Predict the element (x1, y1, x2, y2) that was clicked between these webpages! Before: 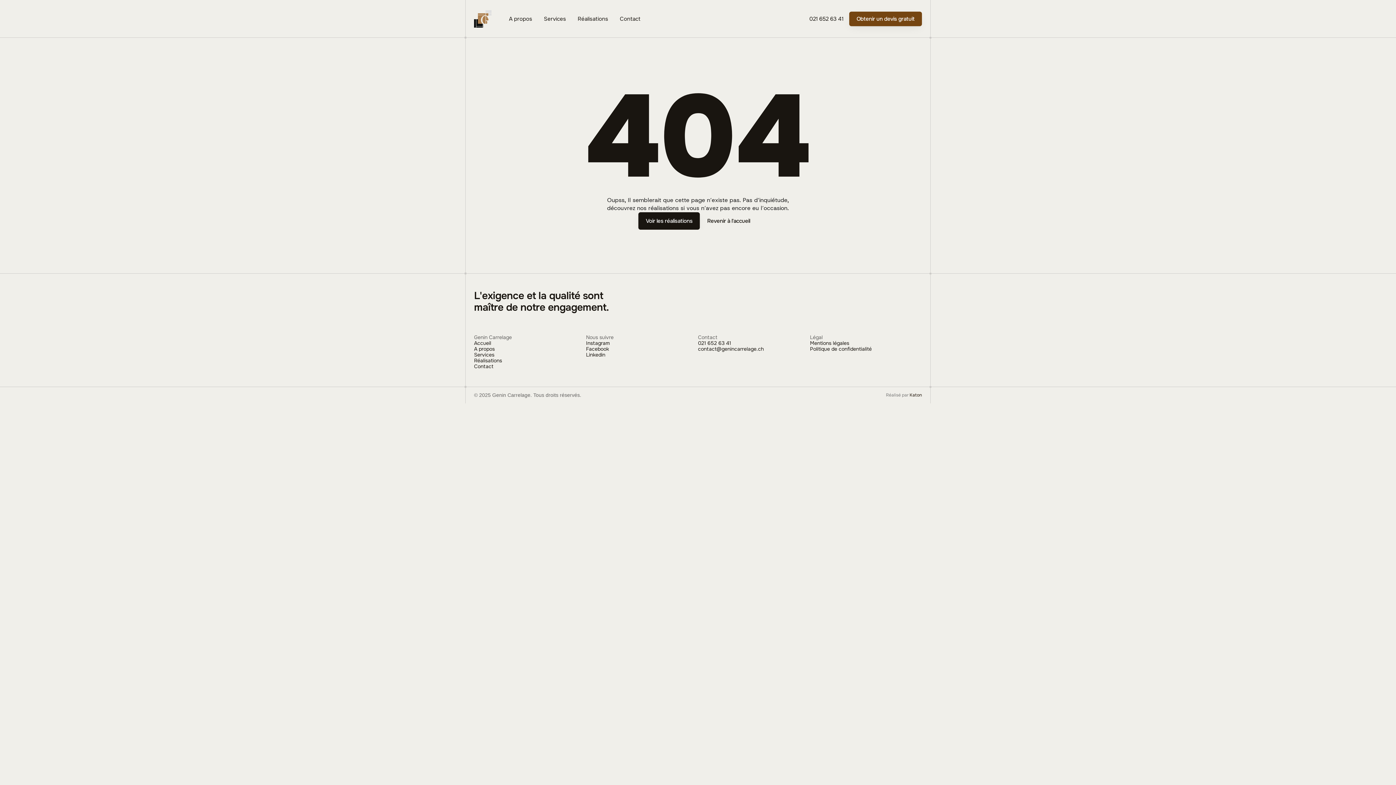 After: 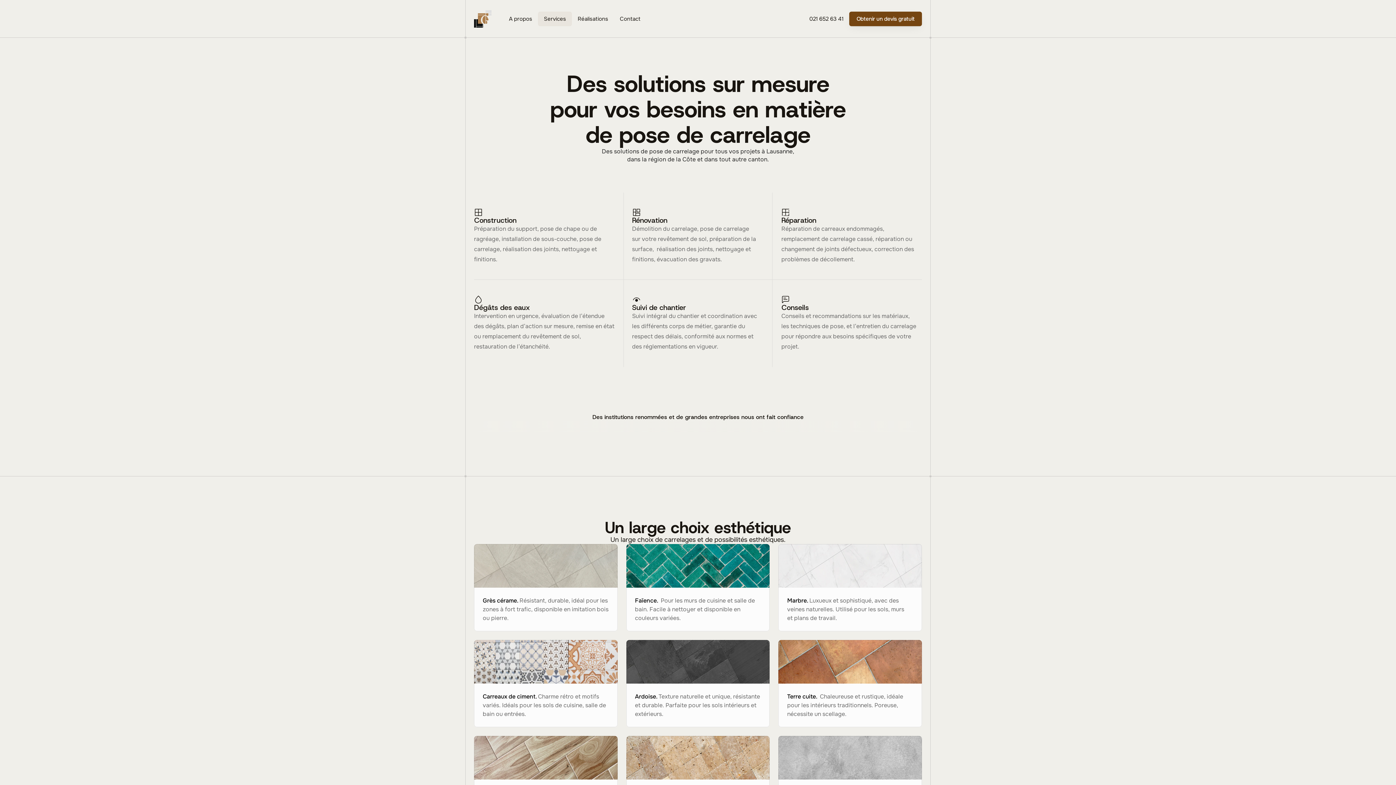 Action: label: Services bbox: (474, 352, 586, 357)